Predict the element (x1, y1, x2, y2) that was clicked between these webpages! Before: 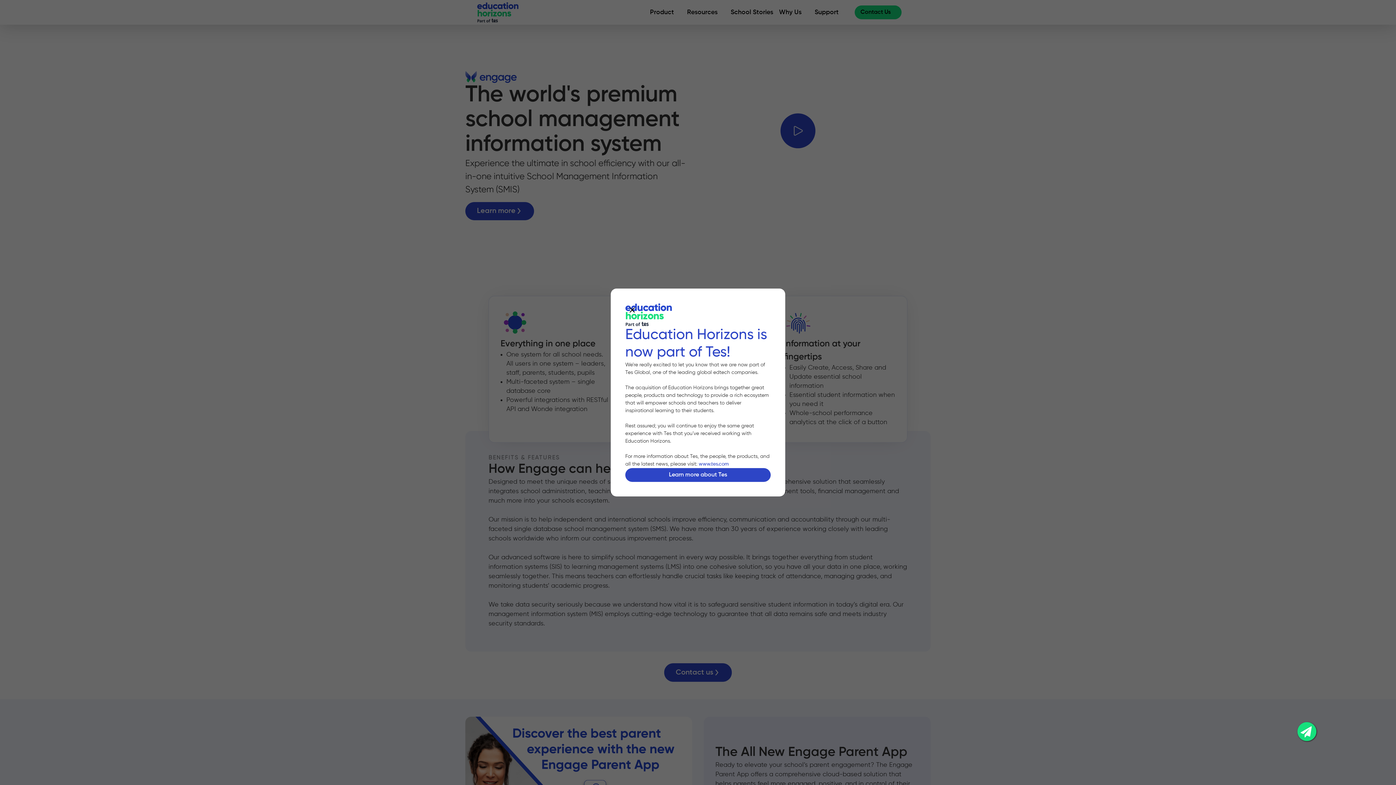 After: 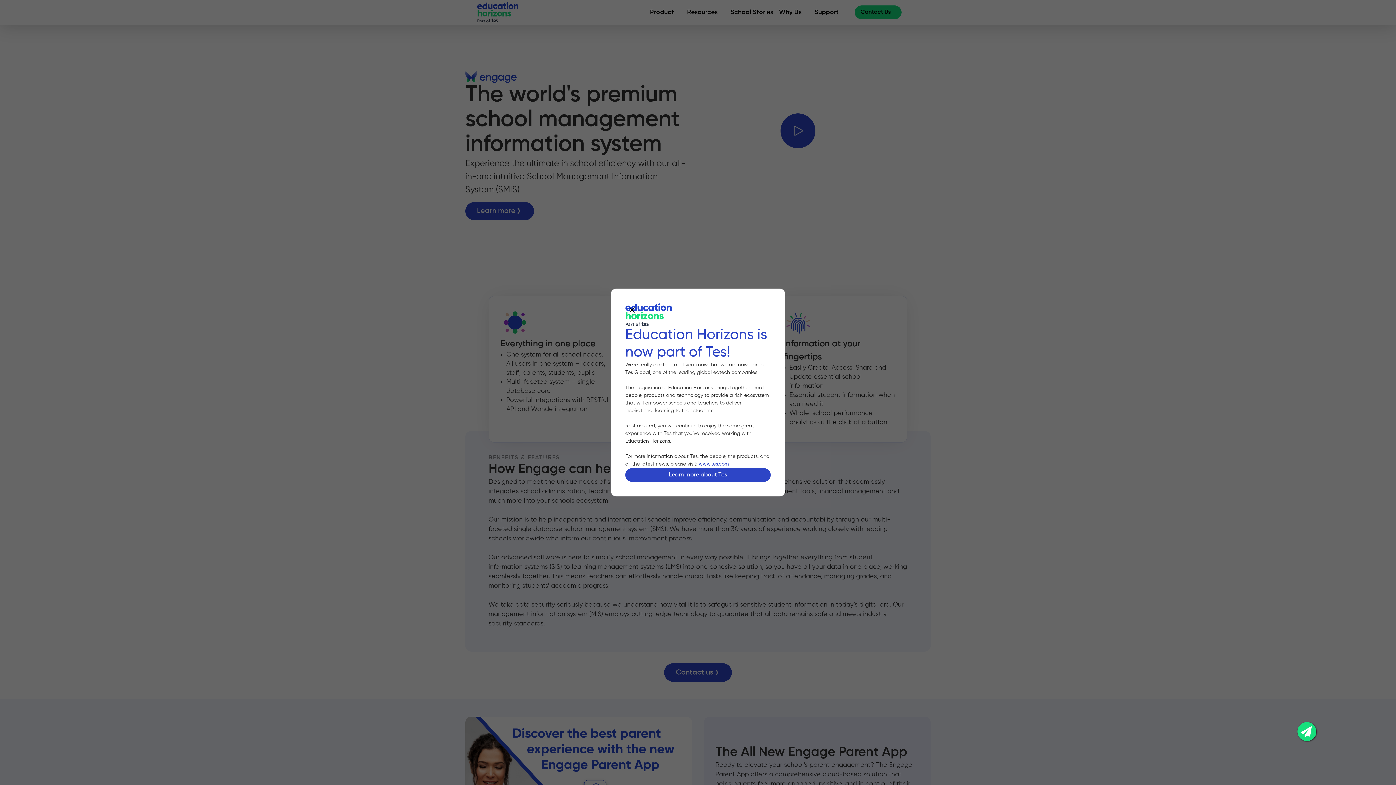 Action: bbox: (698, 461, 729, 466) label: www.tes.com